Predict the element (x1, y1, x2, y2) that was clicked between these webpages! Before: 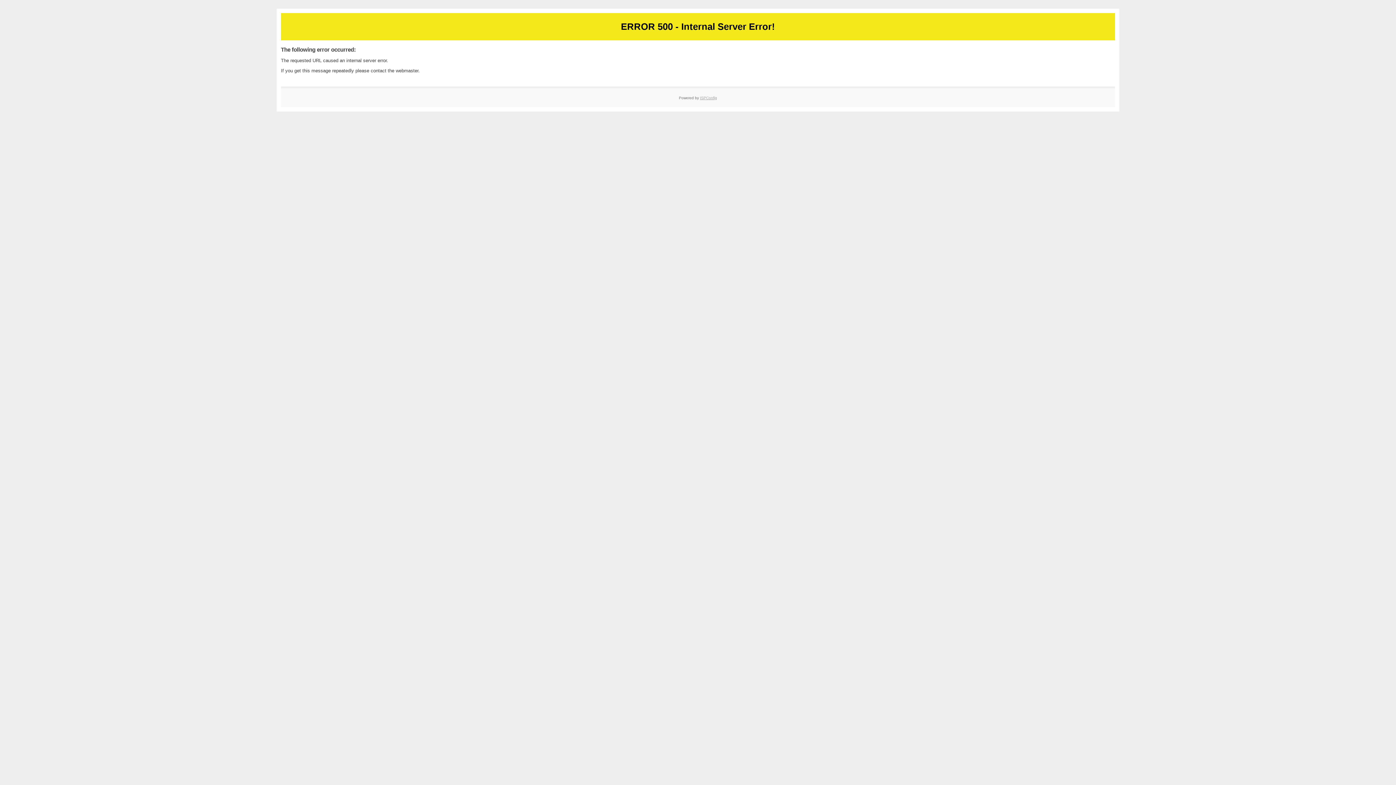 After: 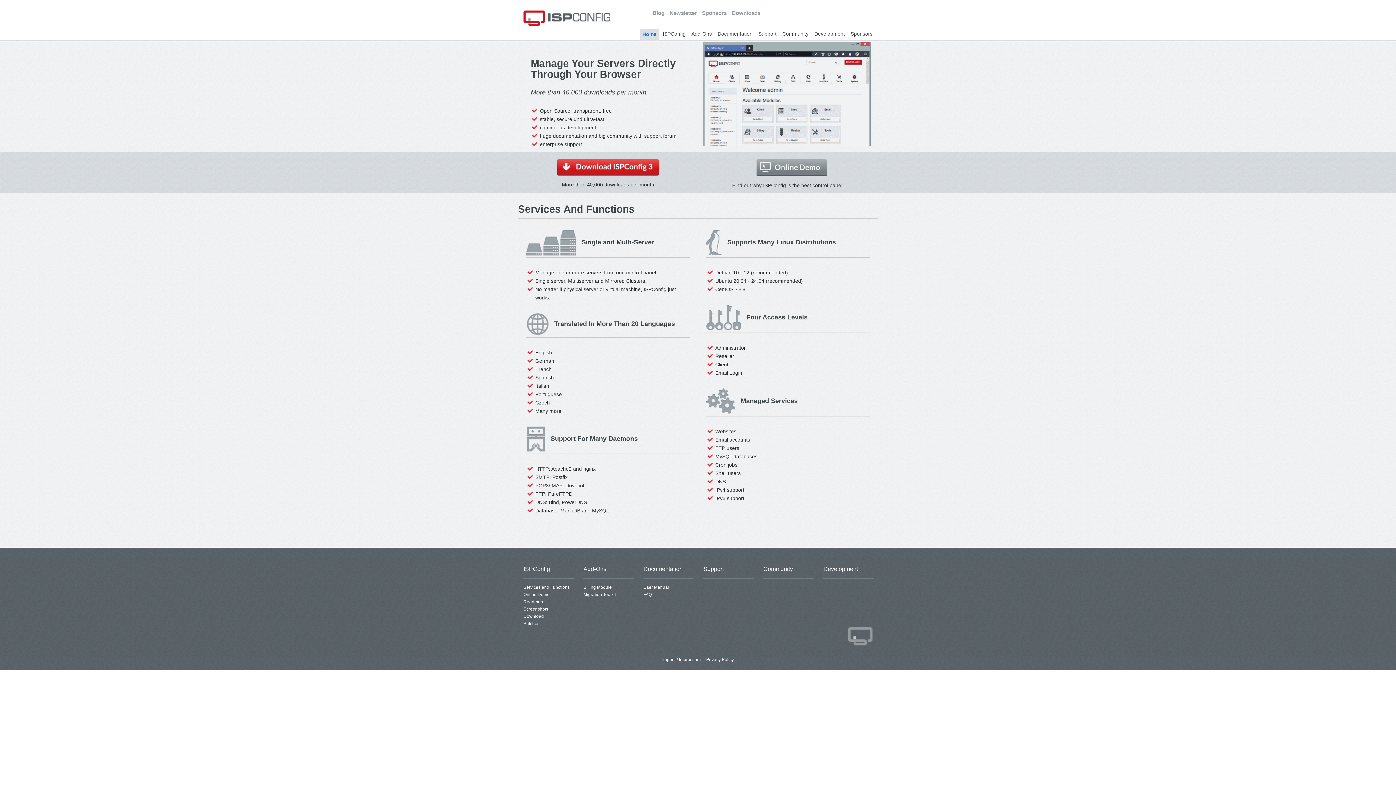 Action: label: ISPConfig bbox: (700, 95, 717, 99)